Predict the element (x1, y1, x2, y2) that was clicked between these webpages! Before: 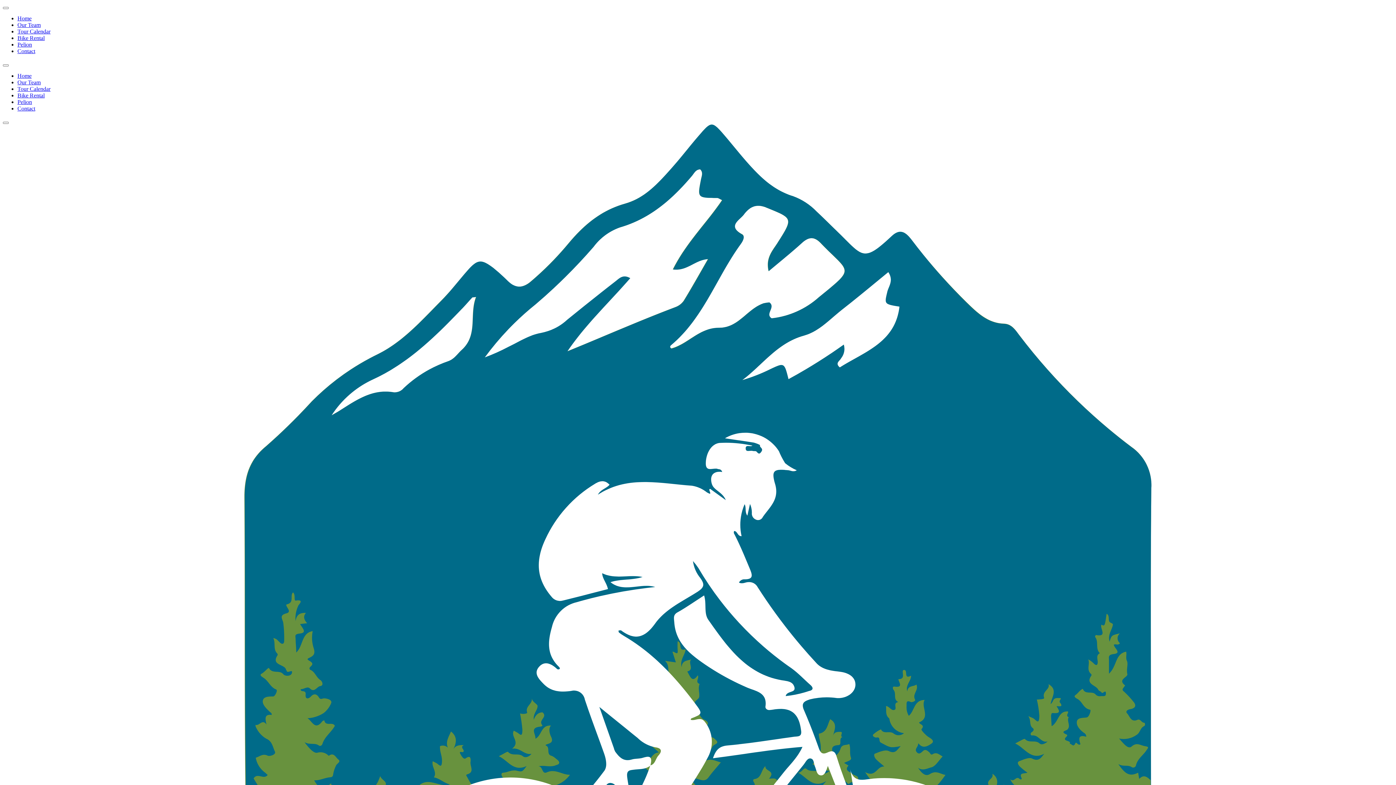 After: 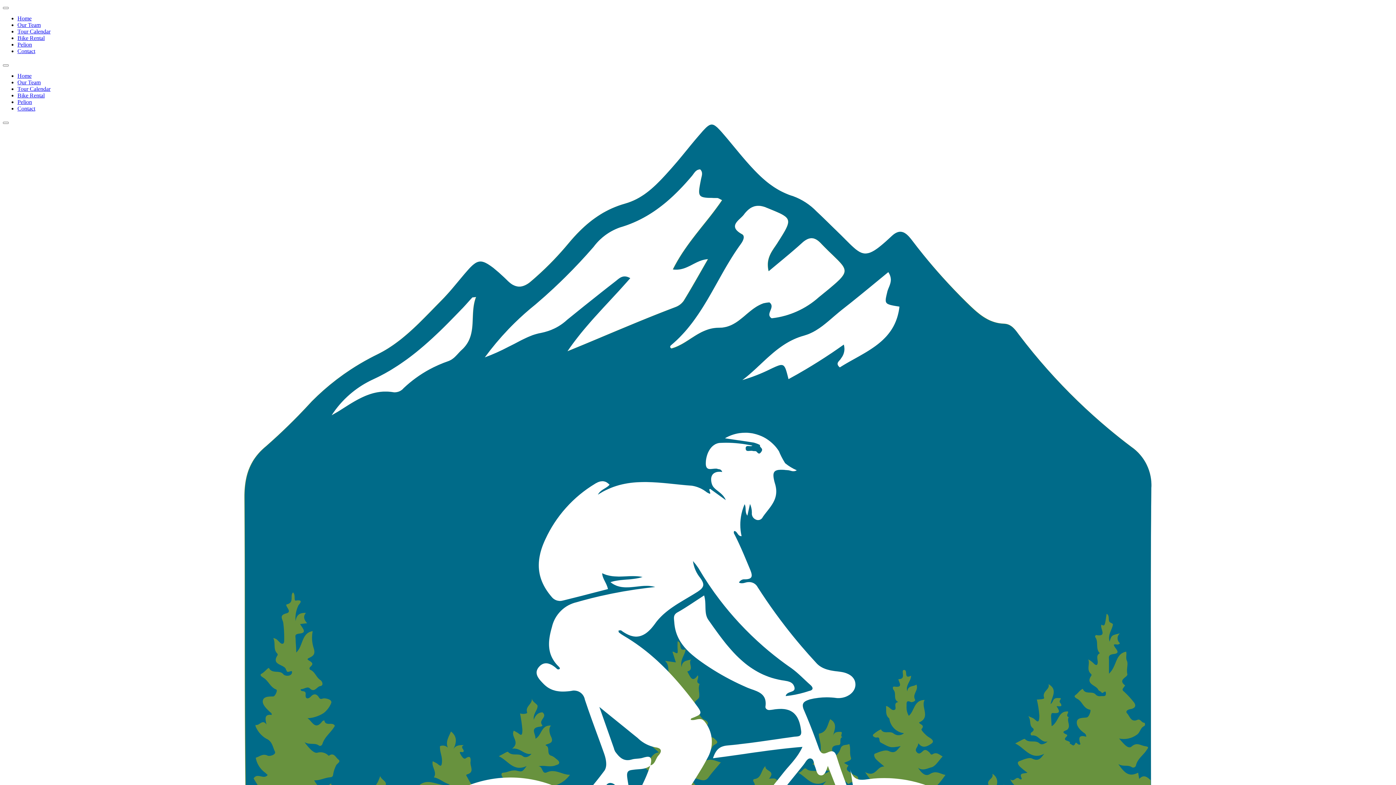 Action: label: Home bbox: (17, 15, 31, 21)